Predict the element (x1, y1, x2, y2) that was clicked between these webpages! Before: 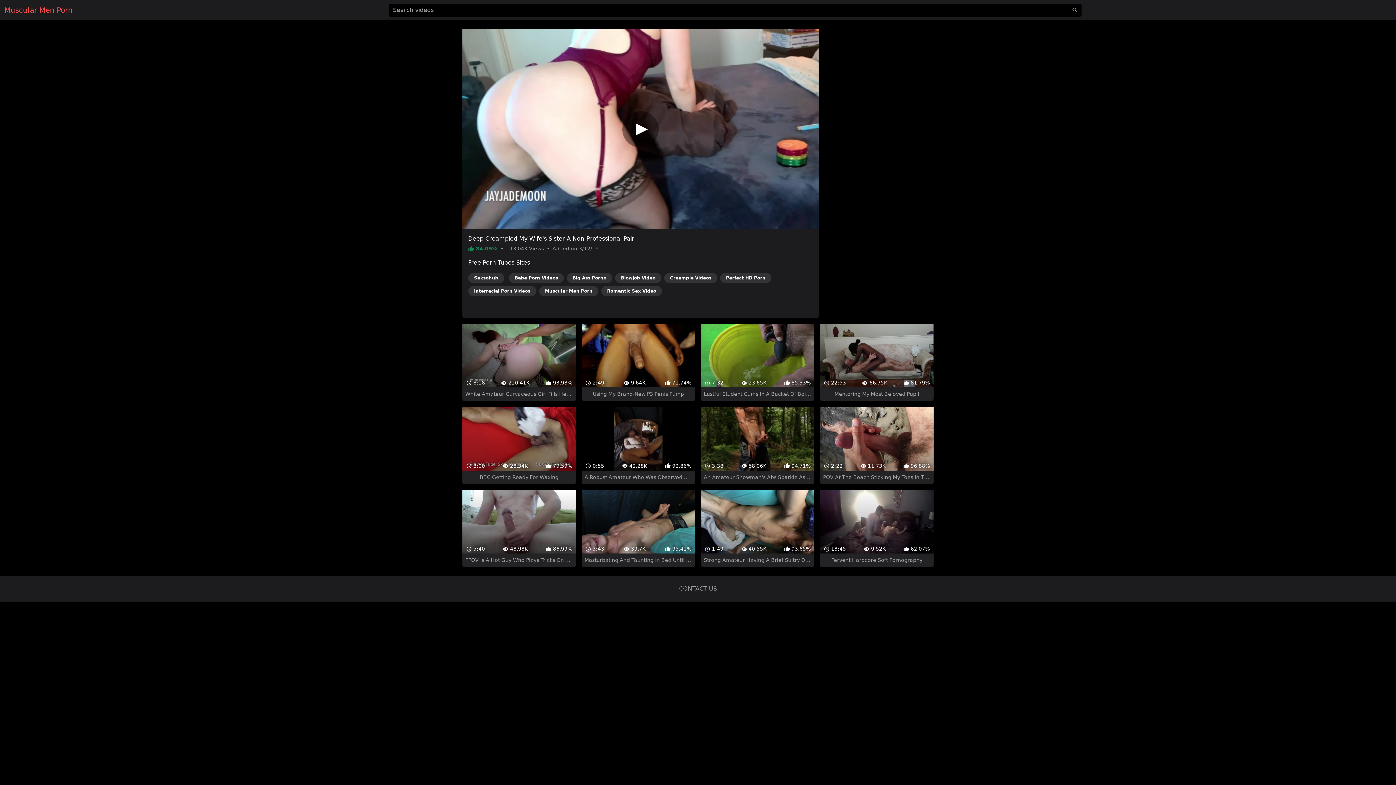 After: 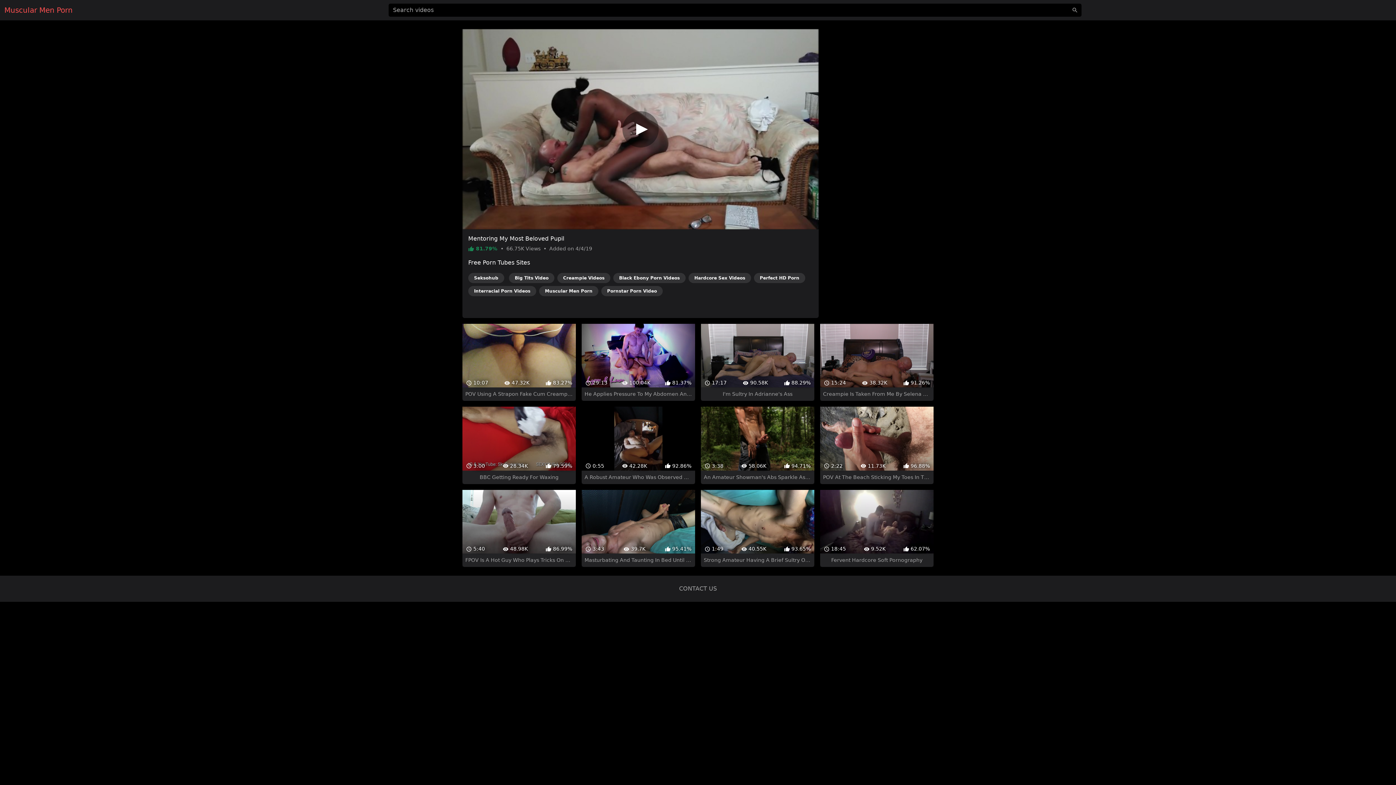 Action: label:  22:53
 66.75K
 81.79%
Mentoring My Most Beloved Pupil bbox: (820, 311, 933, 388)